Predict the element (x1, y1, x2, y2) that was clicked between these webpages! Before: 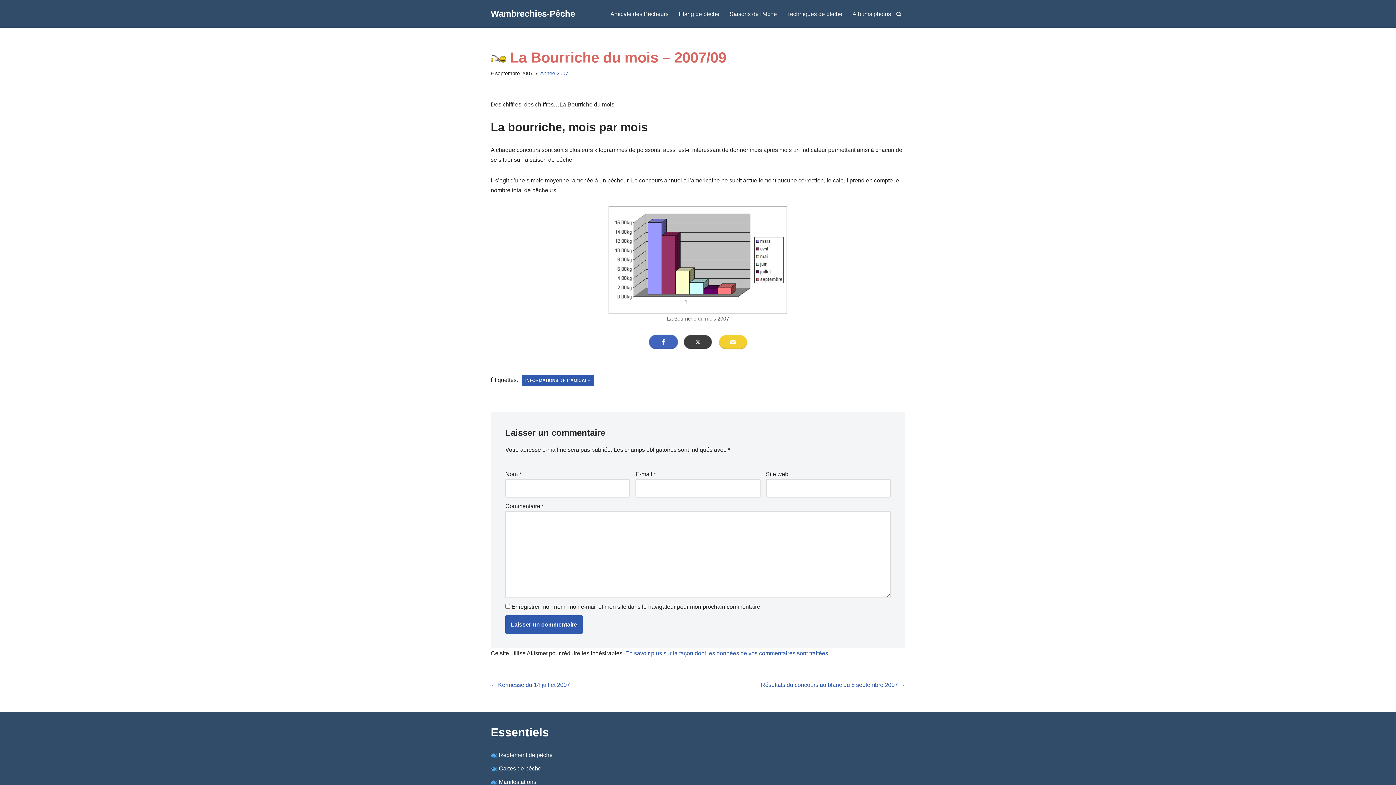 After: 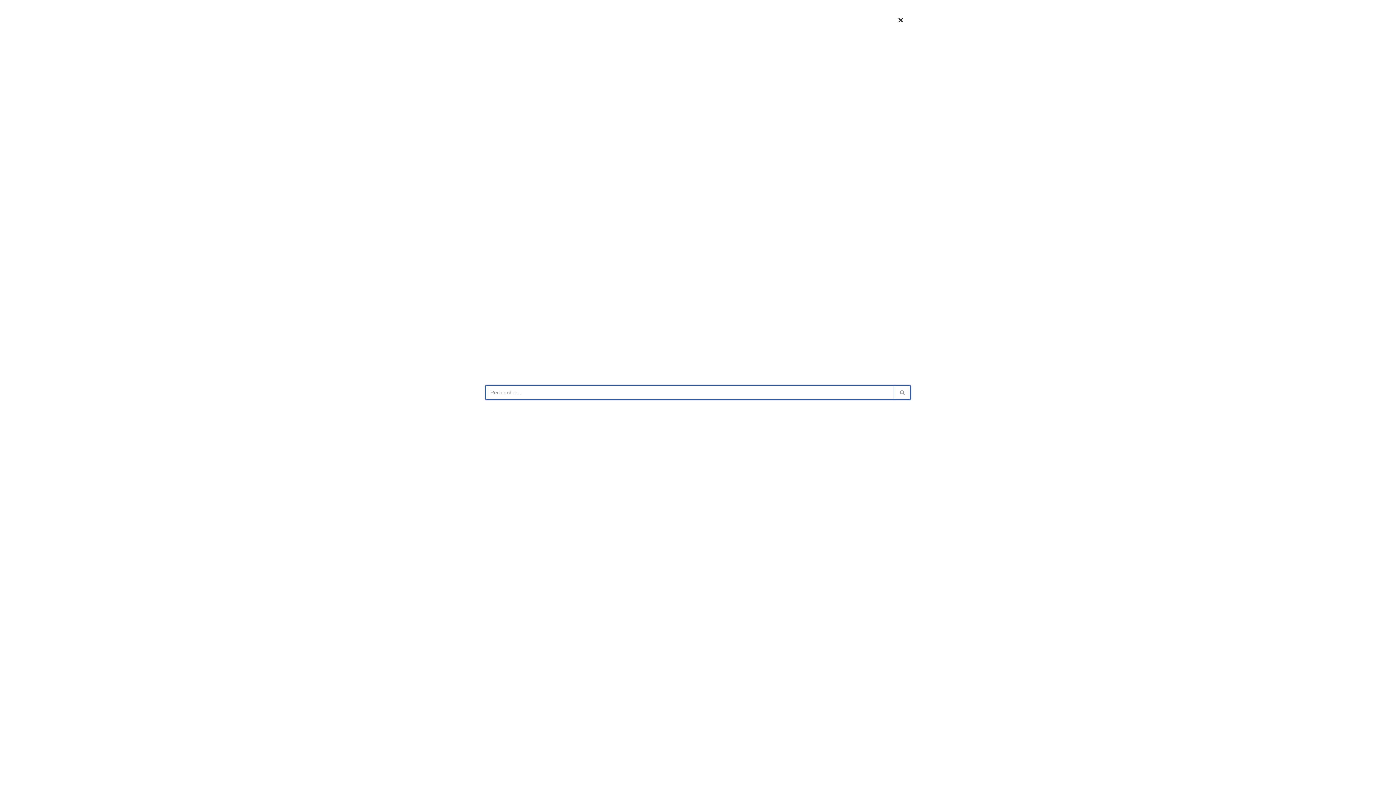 Action: label: Rechercher bbox: (896, 11, 901, 16)